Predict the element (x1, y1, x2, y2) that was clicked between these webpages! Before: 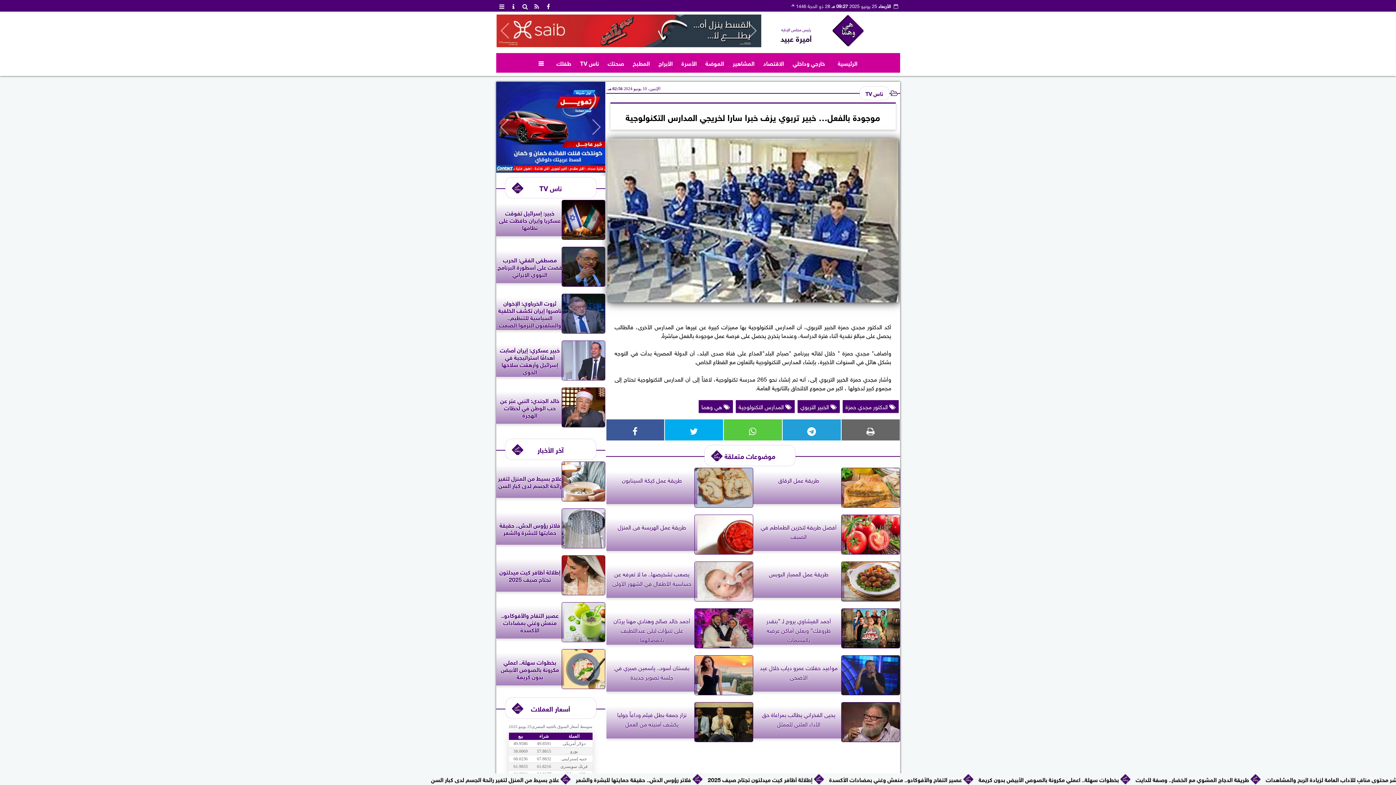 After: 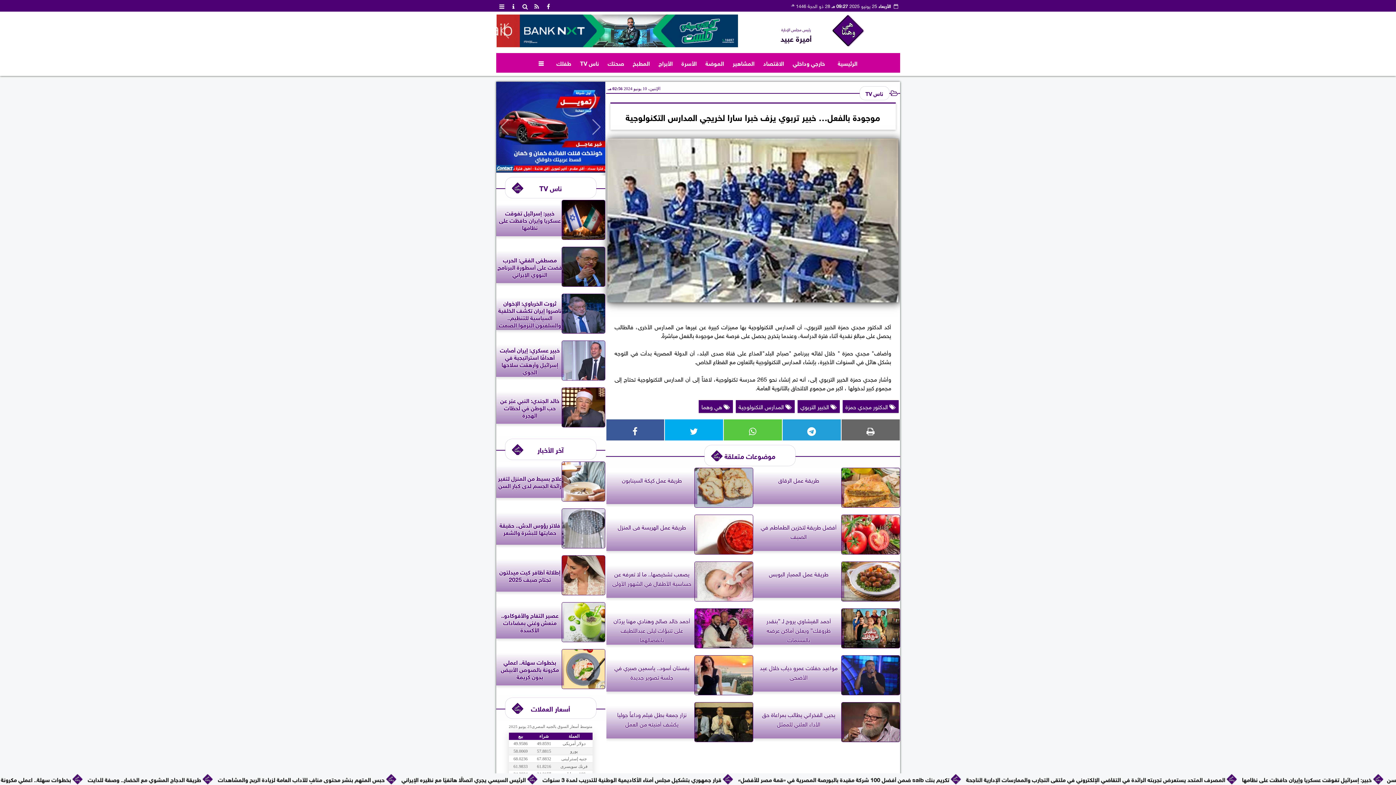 Action: label:  الدكتور مجدي حمزة bbox: (842, 400, 898, 413)